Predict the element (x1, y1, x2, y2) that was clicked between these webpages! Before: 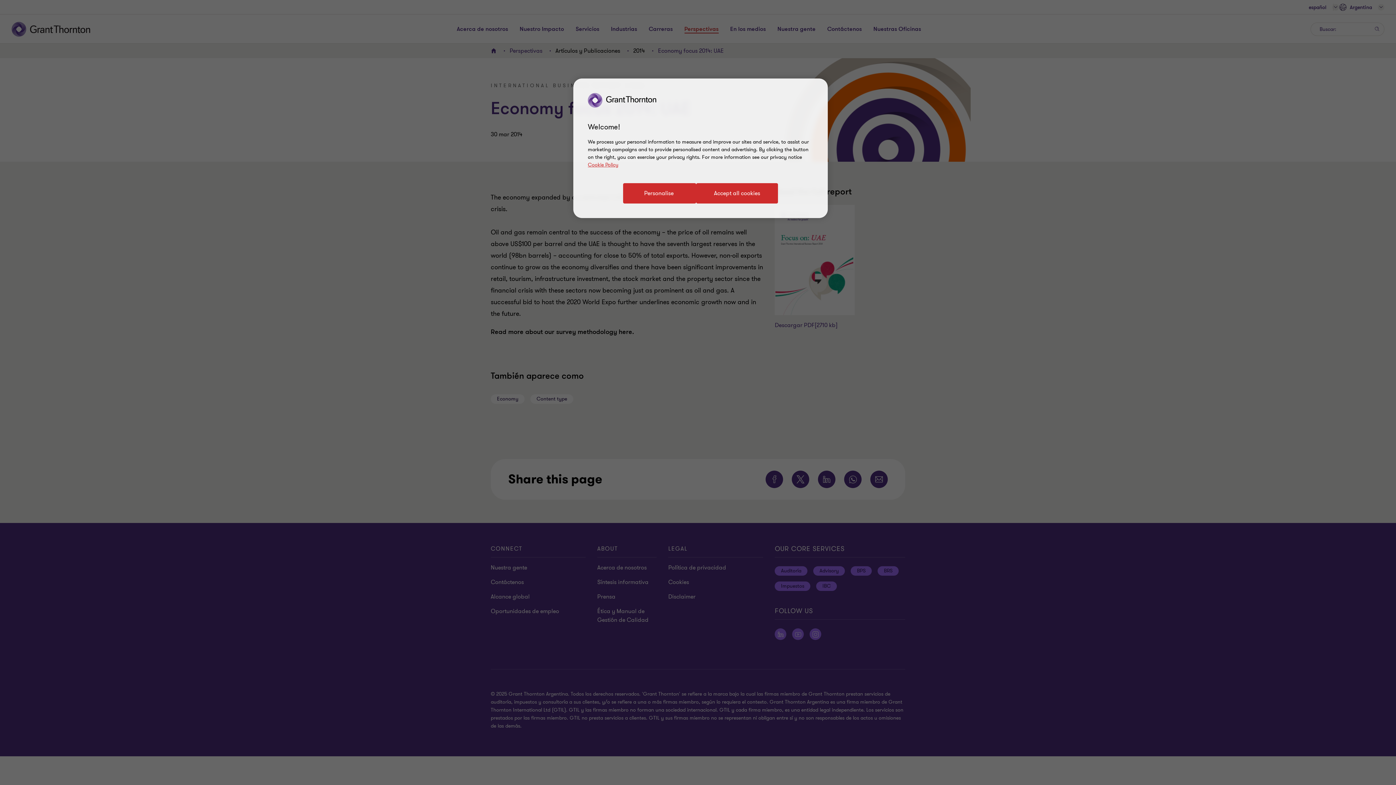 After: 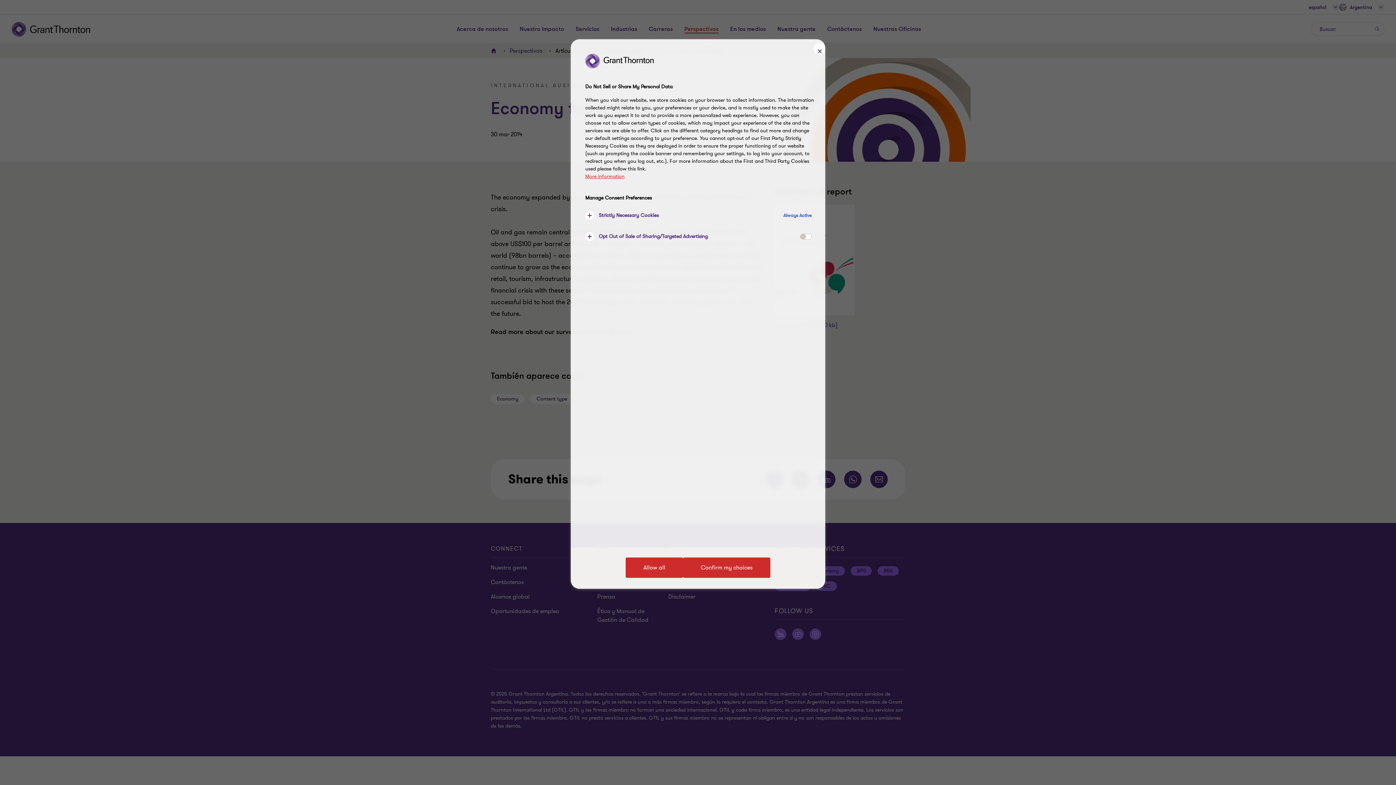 Action: bbox: (623, 183, 696, 203) label: Personalise